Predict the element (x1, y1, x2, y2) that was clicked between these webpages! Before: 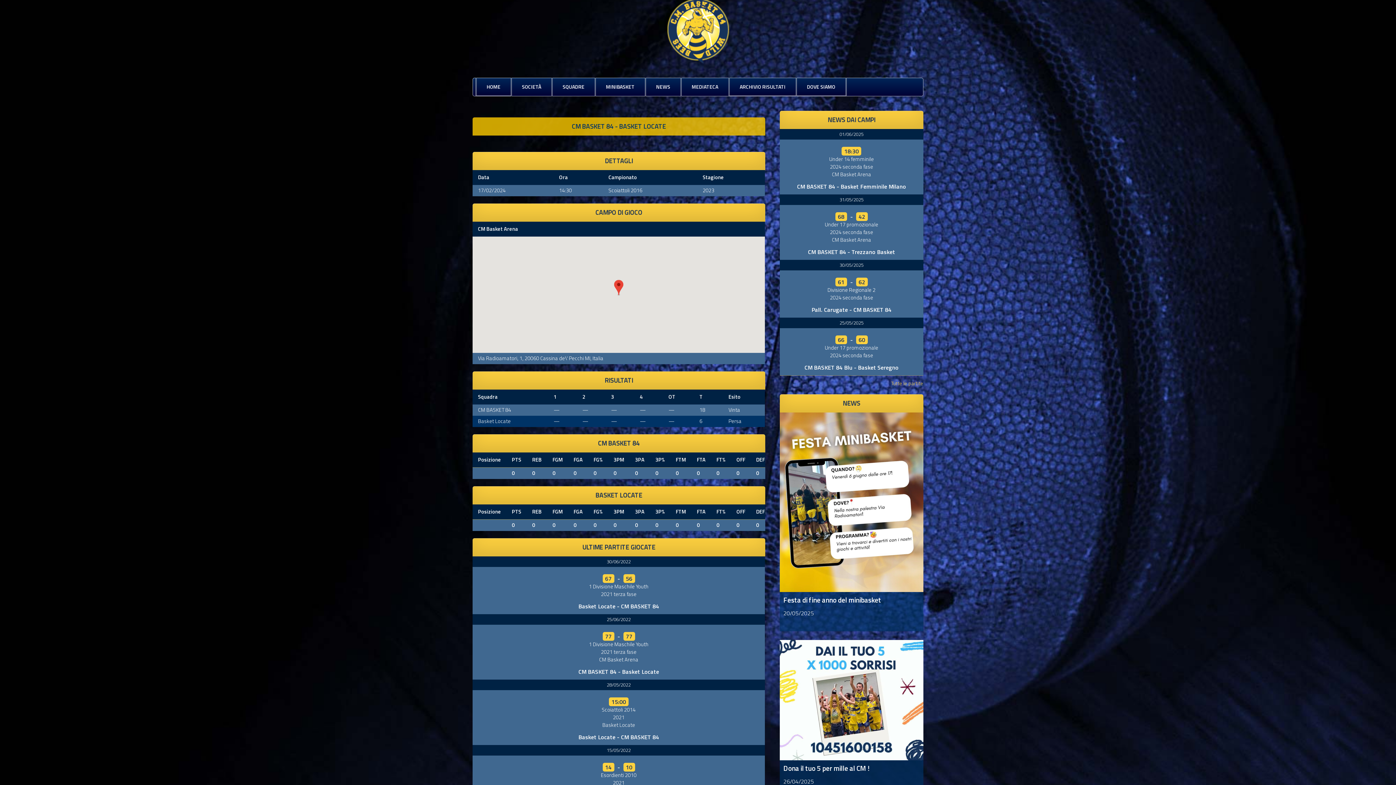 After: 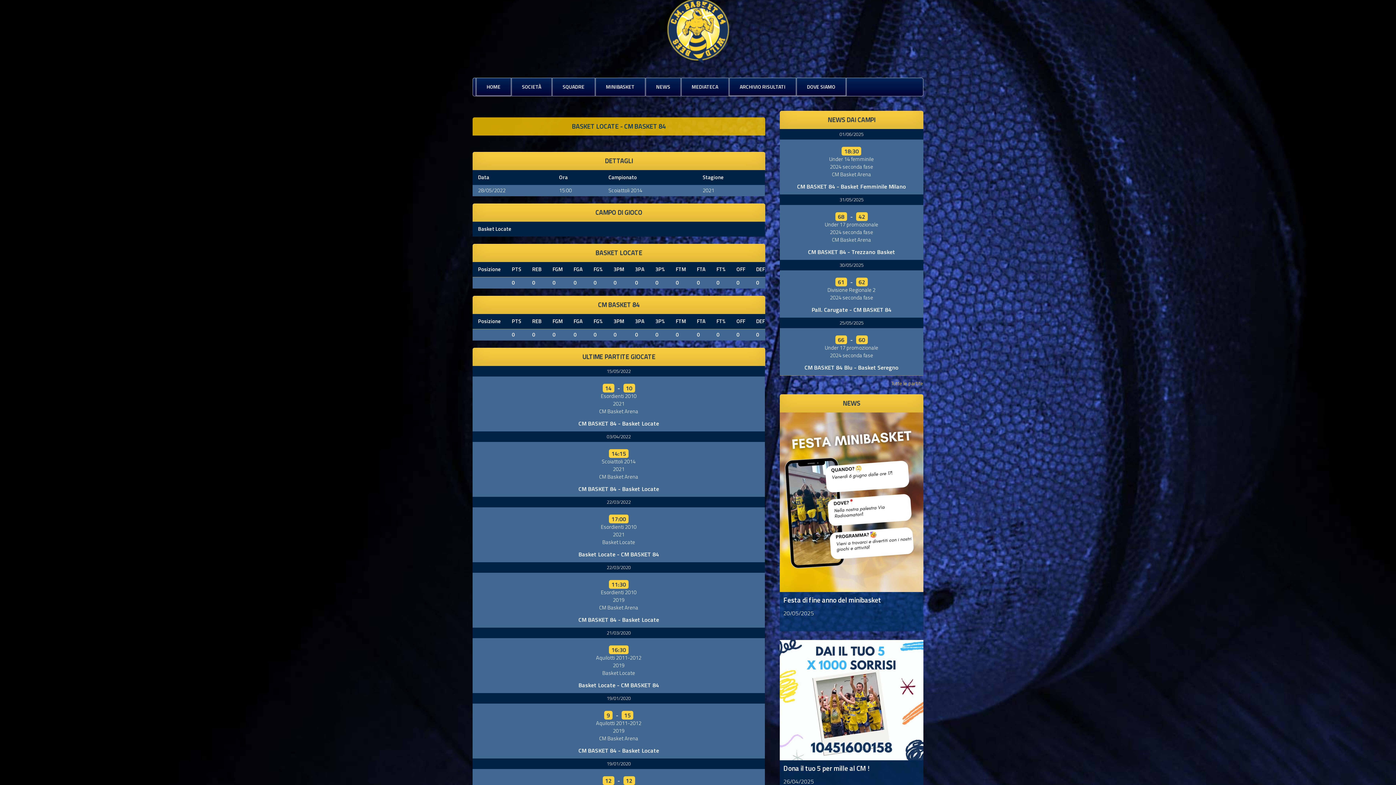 Action: bbox: (578, 732, 659, 741) label: Basket Locate - CM BASKET 84